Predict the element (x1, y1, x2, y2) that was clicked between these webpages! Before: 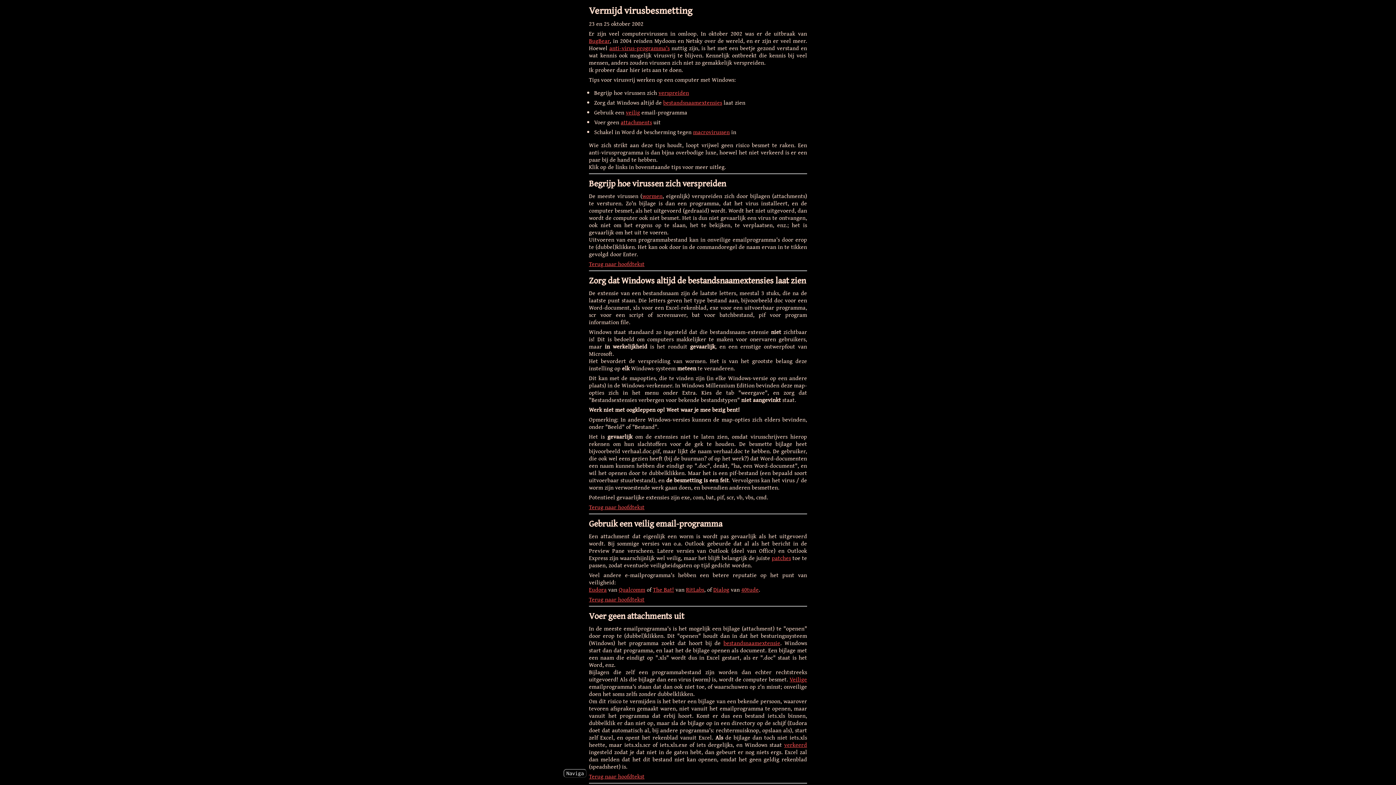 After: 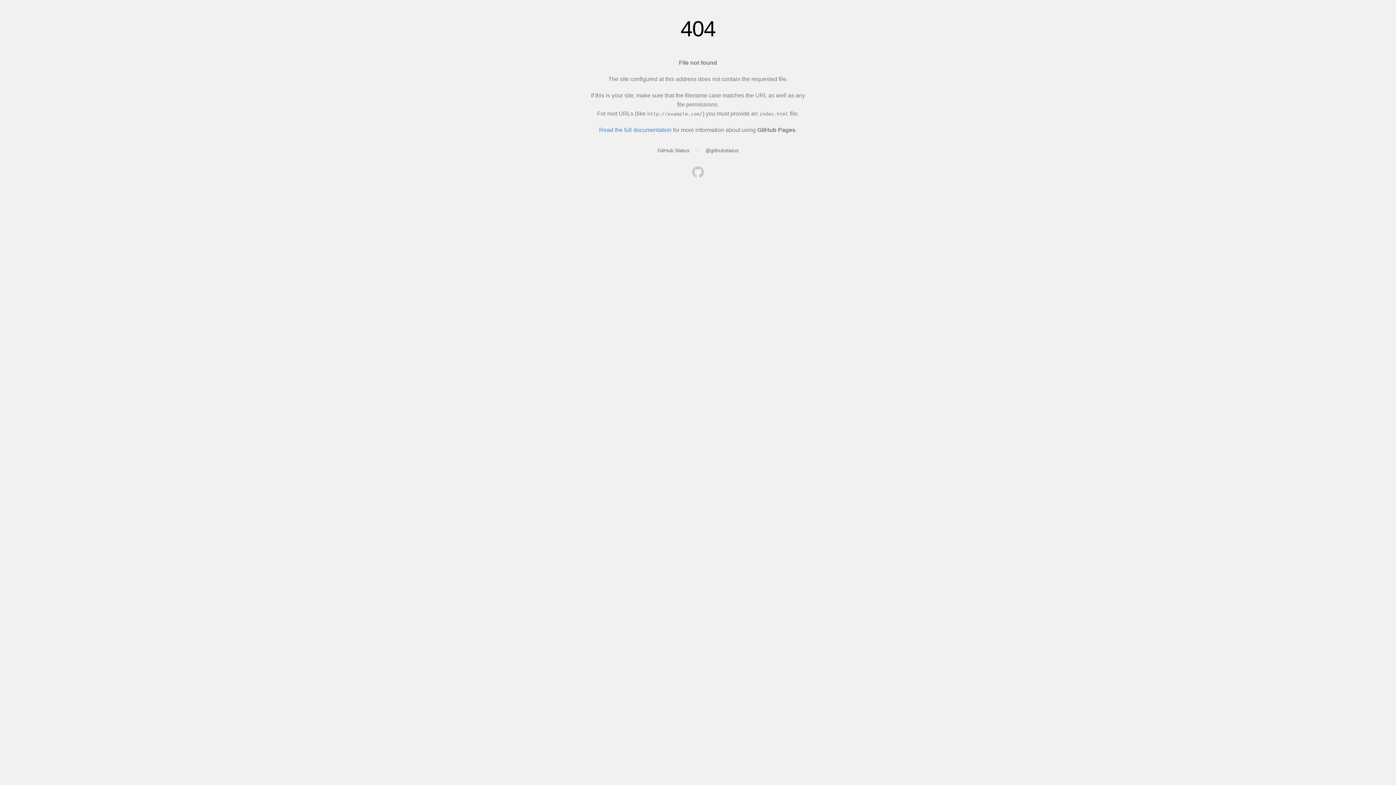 Action: label: Dialog bbox: (713, 585, 729, 594)